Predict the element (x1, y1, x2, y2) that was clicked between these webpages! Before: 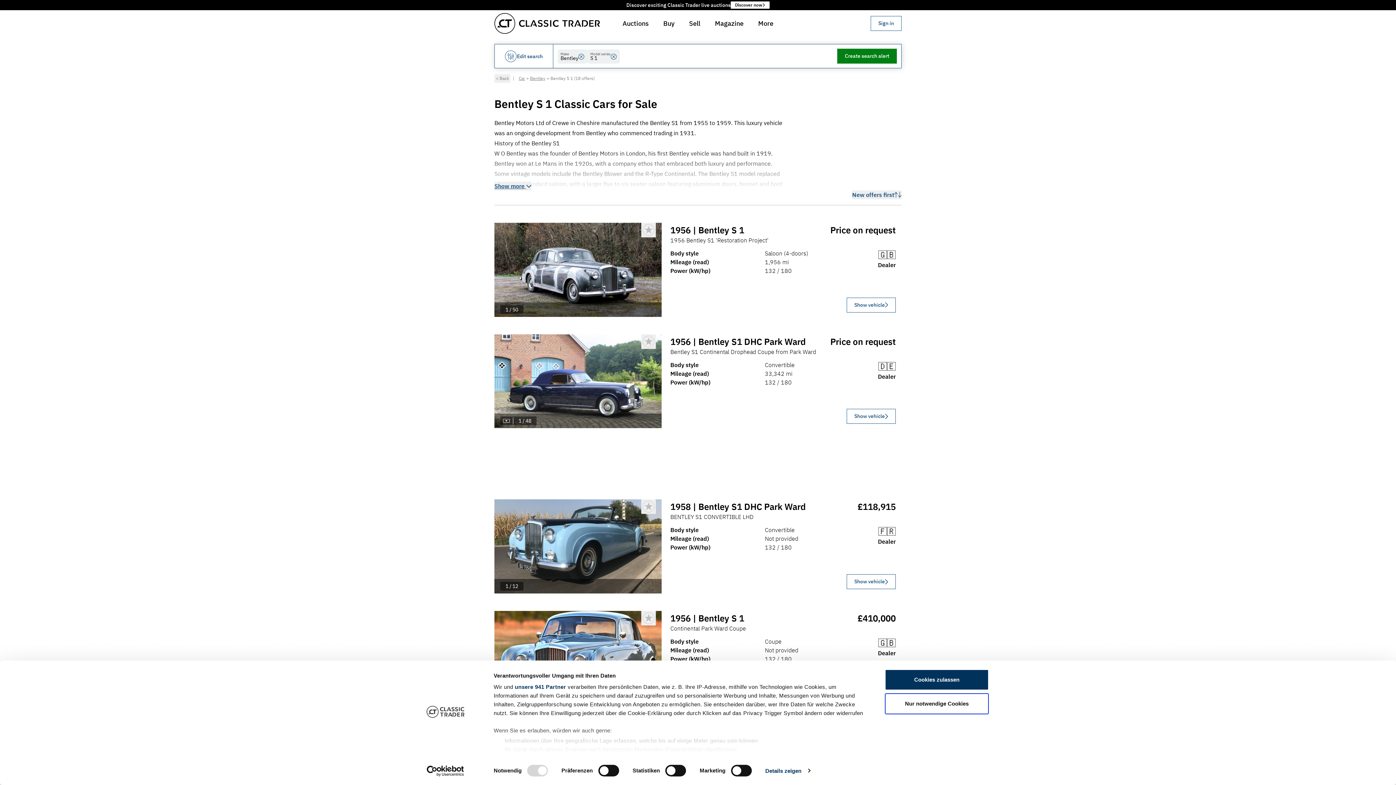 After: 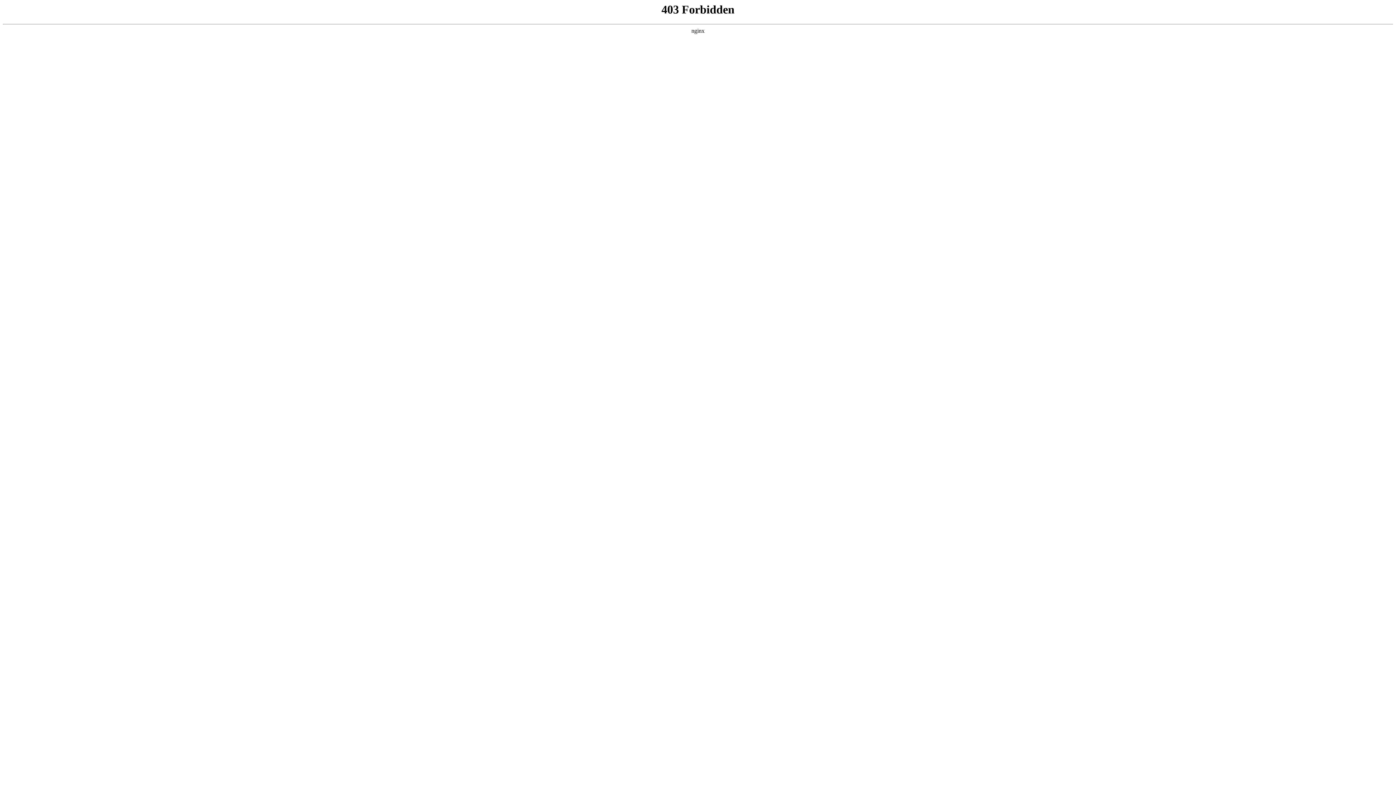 Action: bbox: (715, 19, 743, 27) label: Magazine